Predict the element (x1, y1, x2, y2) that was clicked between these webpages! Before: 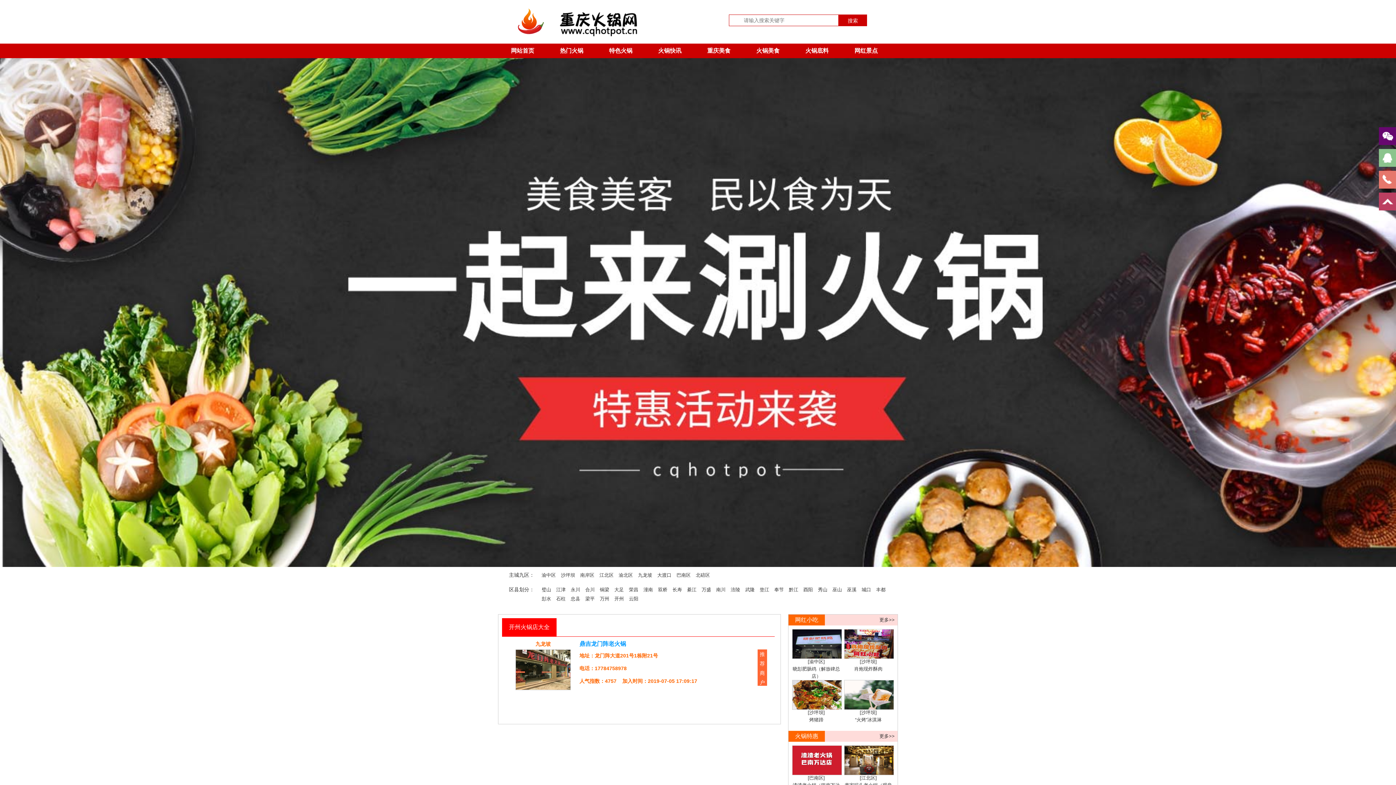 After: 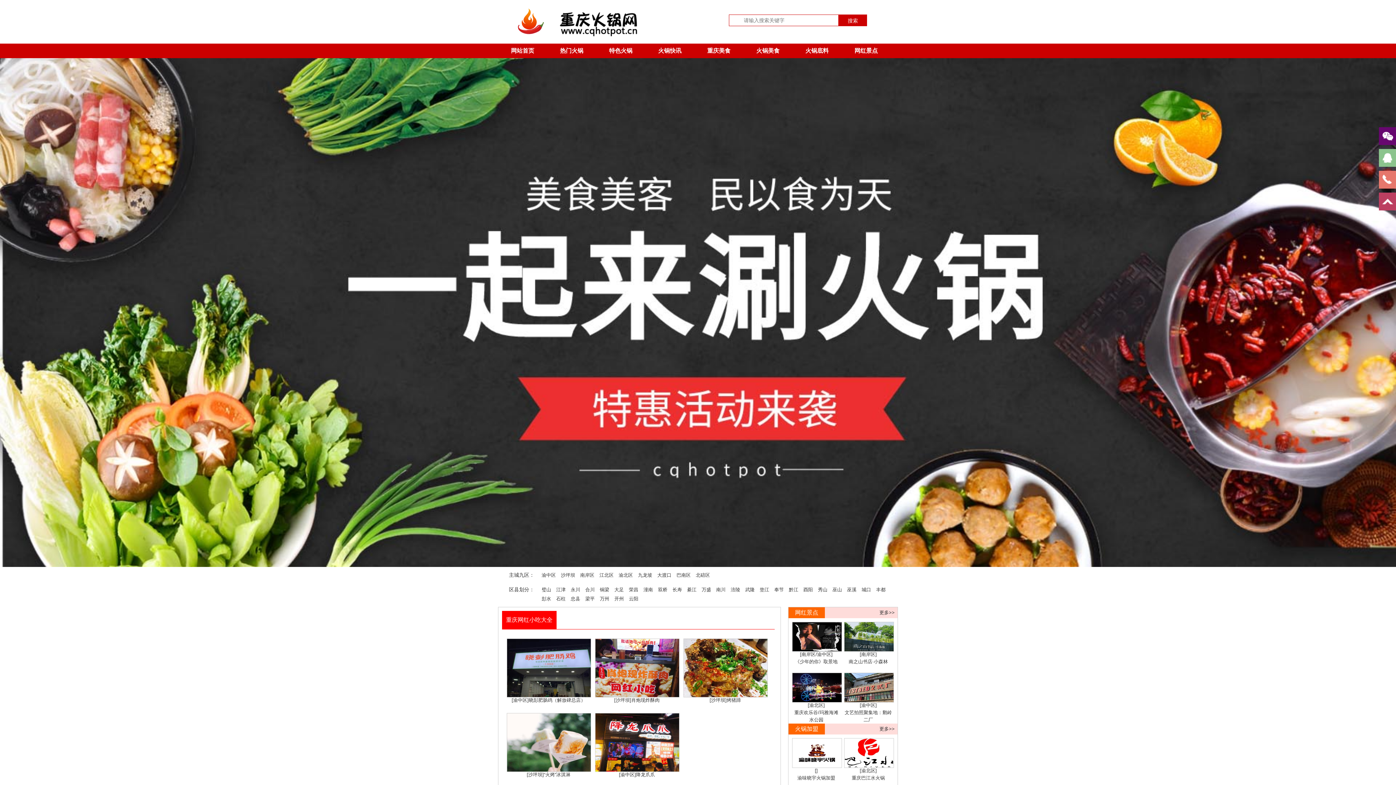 Action: label: 更多>> bbox: (879, 617, 894, 622)